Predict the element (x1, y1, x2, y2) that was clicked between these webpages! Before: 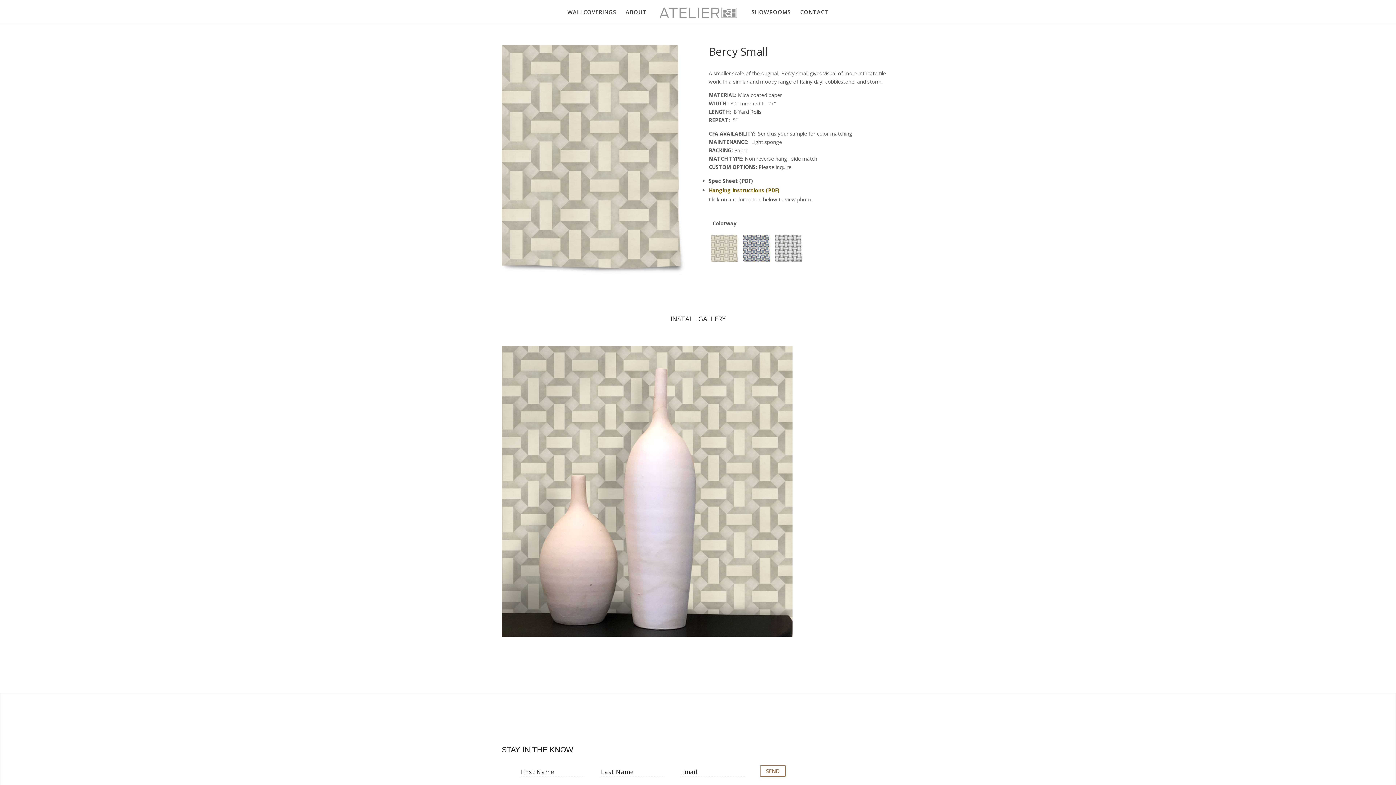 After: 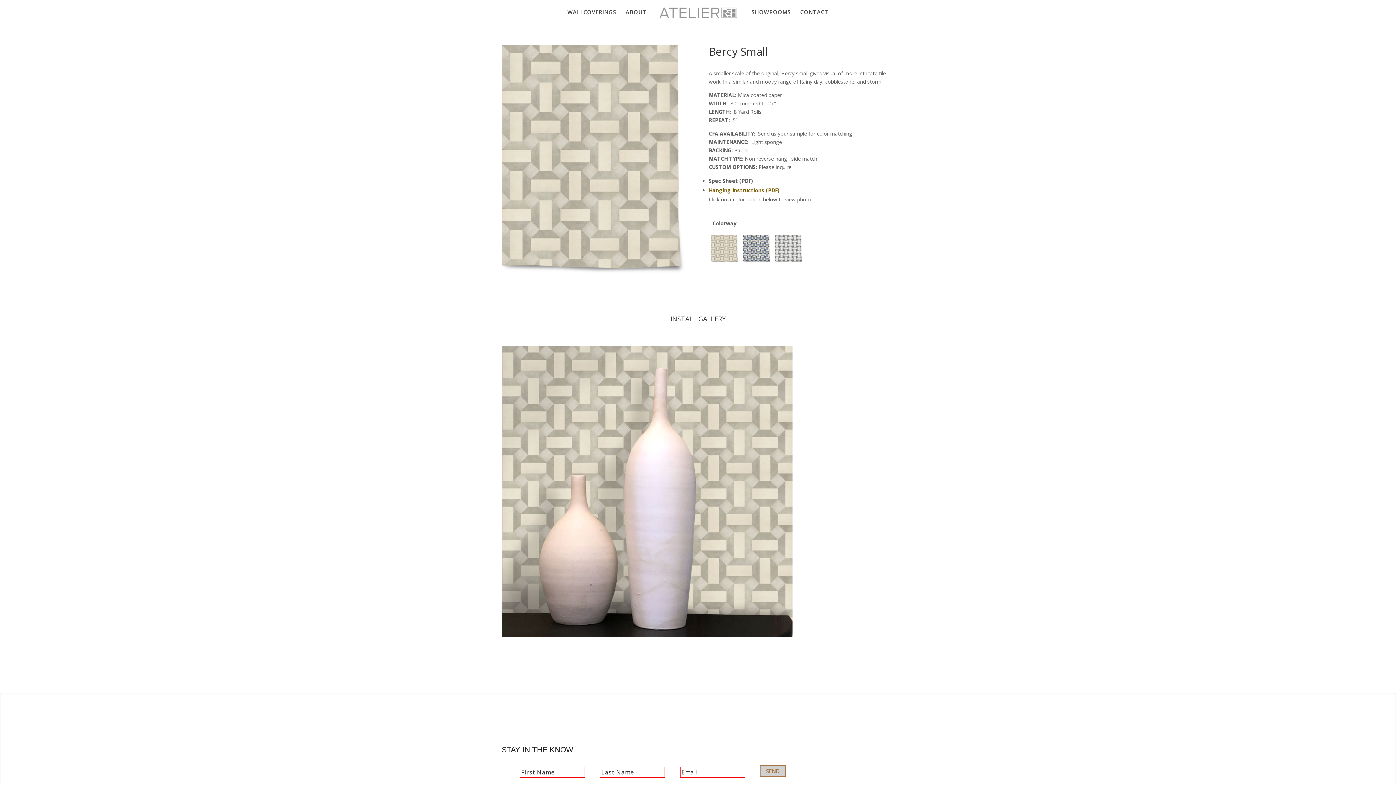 Action: bbox: (760, 765, 785, 777) label: SEND